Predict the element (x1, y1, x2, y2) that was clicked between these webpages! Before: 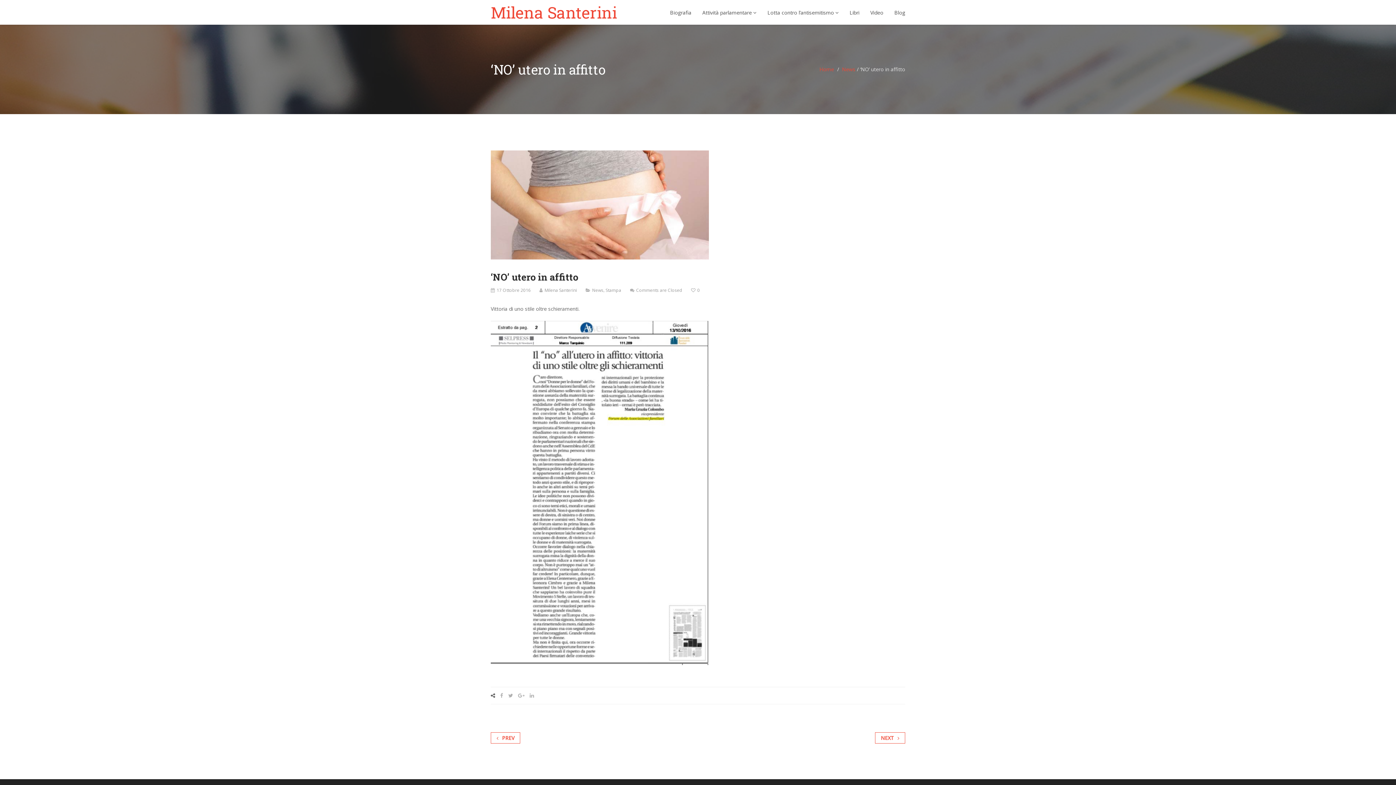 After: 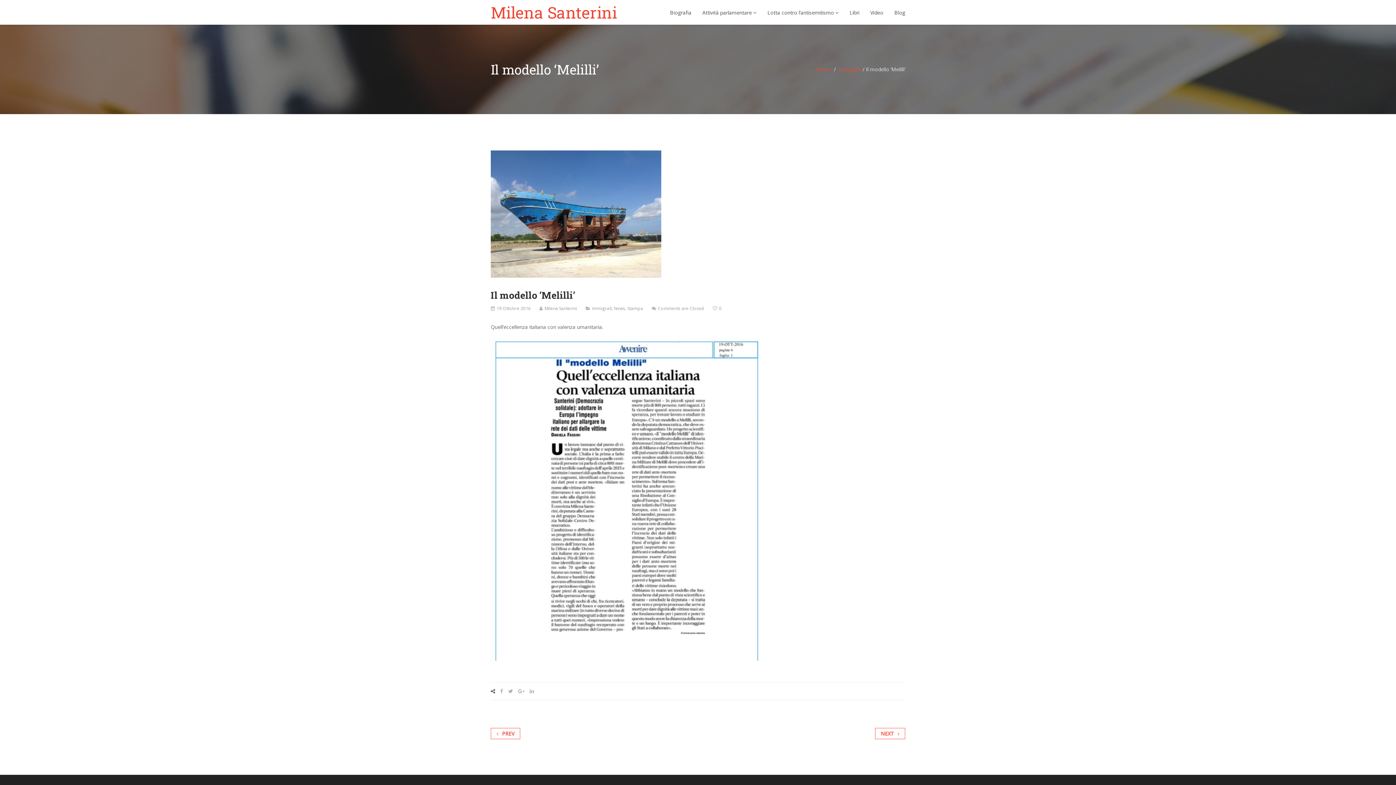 Action: bbox: (875, 732, 905, 744) label: NEXT